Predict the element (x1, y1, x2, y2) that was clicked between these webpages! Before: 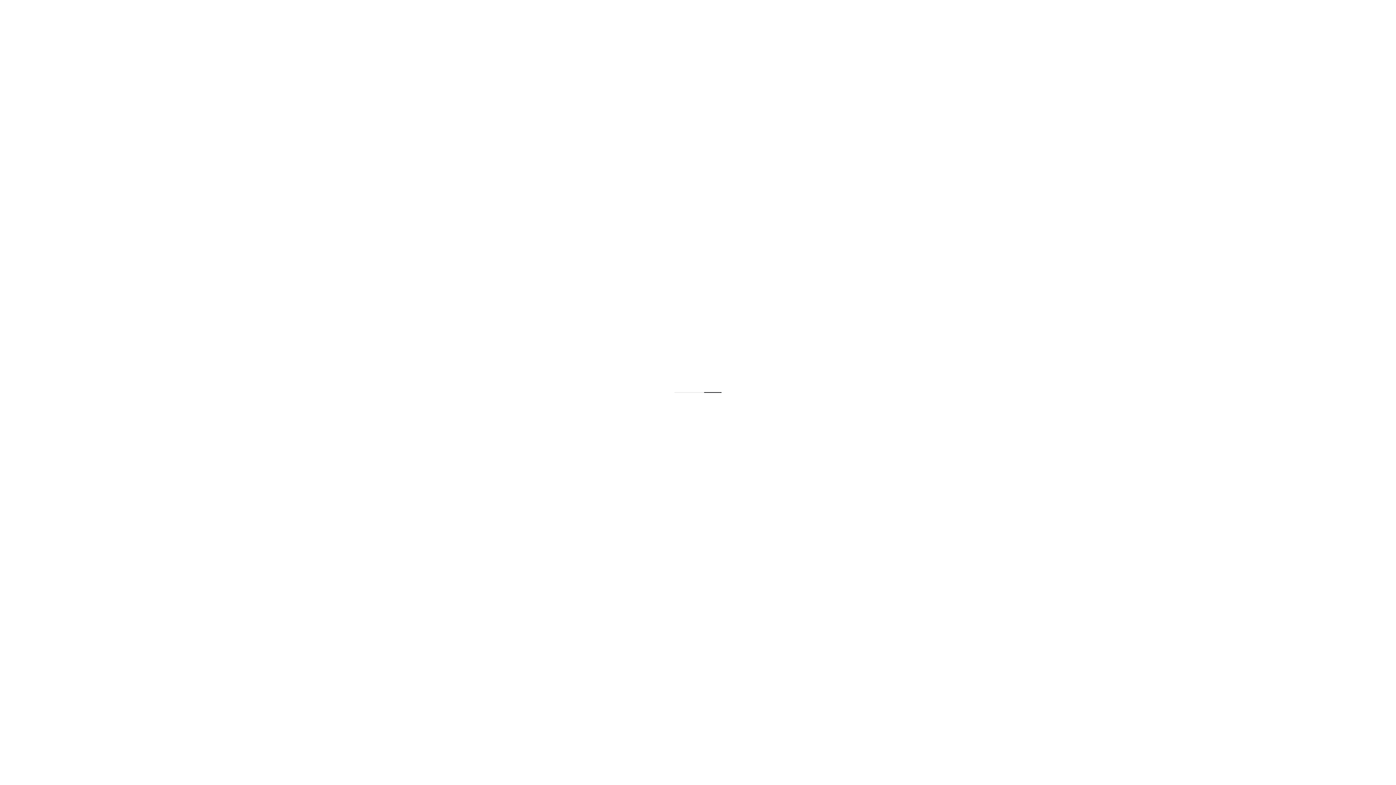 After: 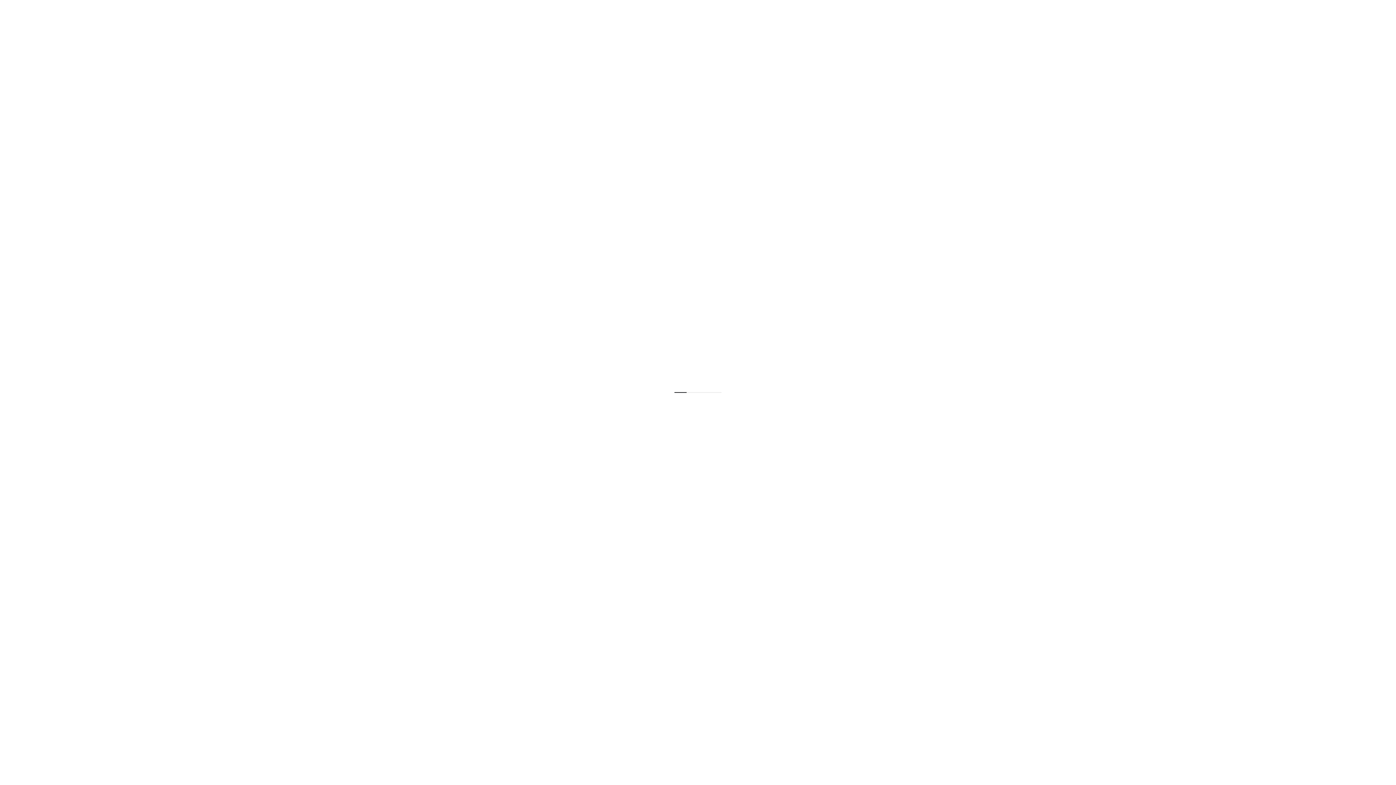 Action: label:   bbox: (723, 446, 970, 464)